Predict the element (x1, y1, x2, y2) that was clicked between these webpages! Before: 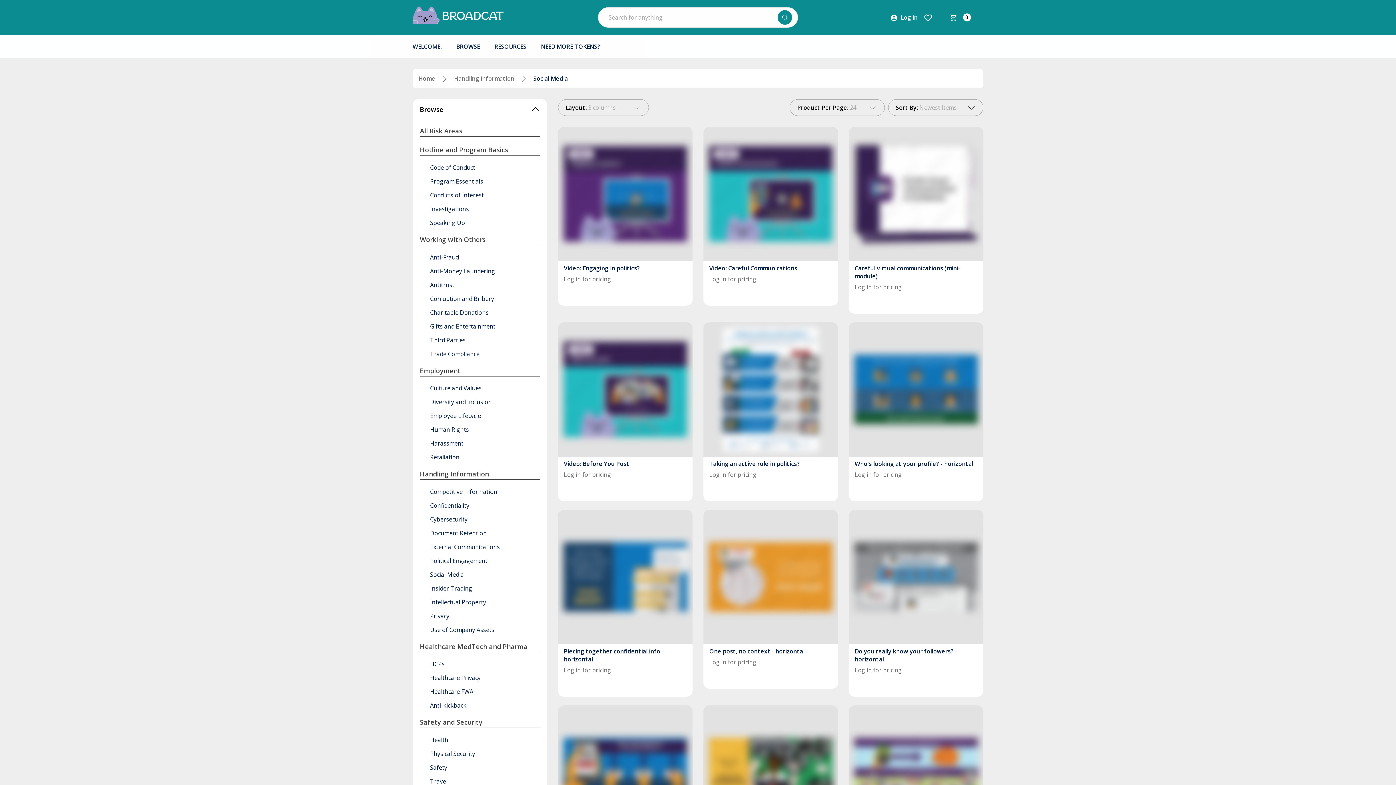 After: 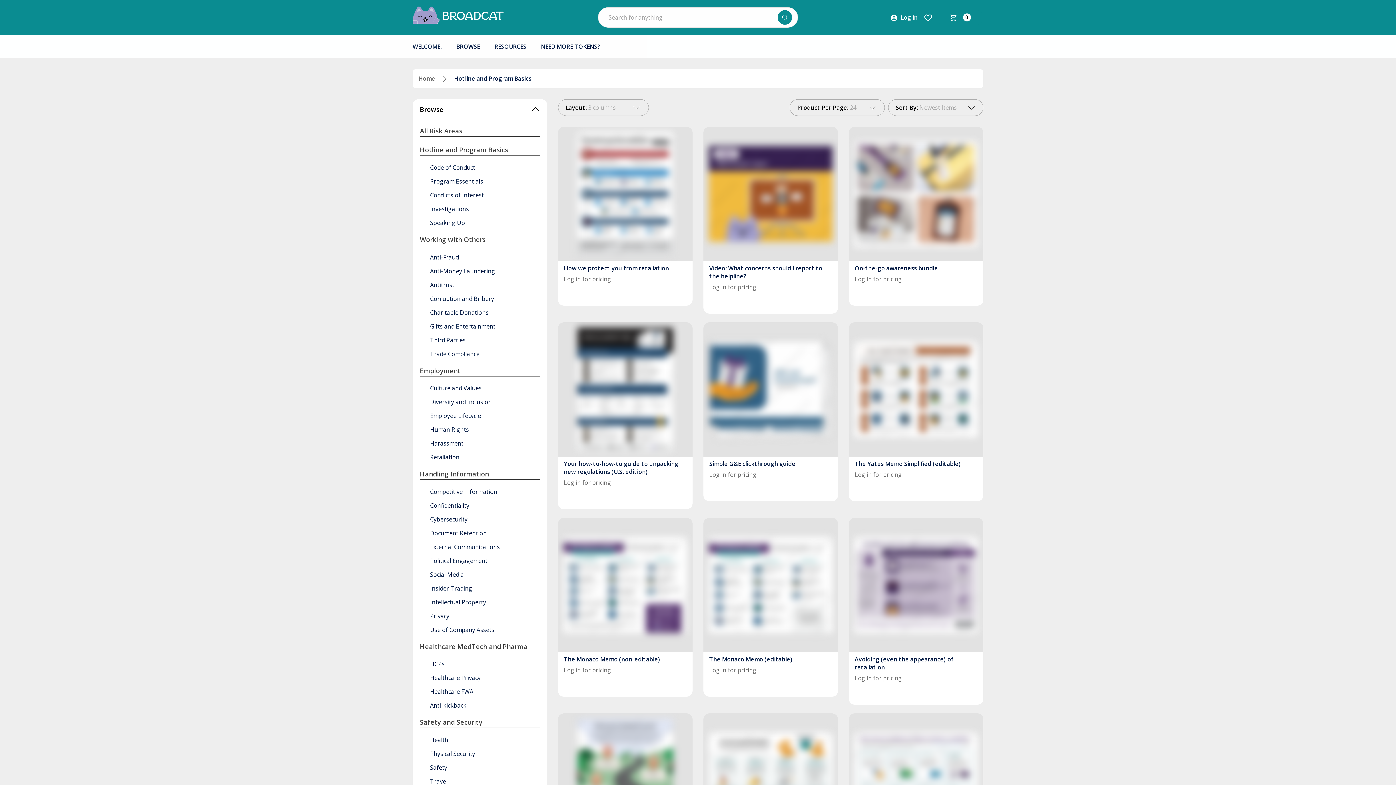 Action: label: Hotline and Program Basics bbox: (420, 144, 540, 155)